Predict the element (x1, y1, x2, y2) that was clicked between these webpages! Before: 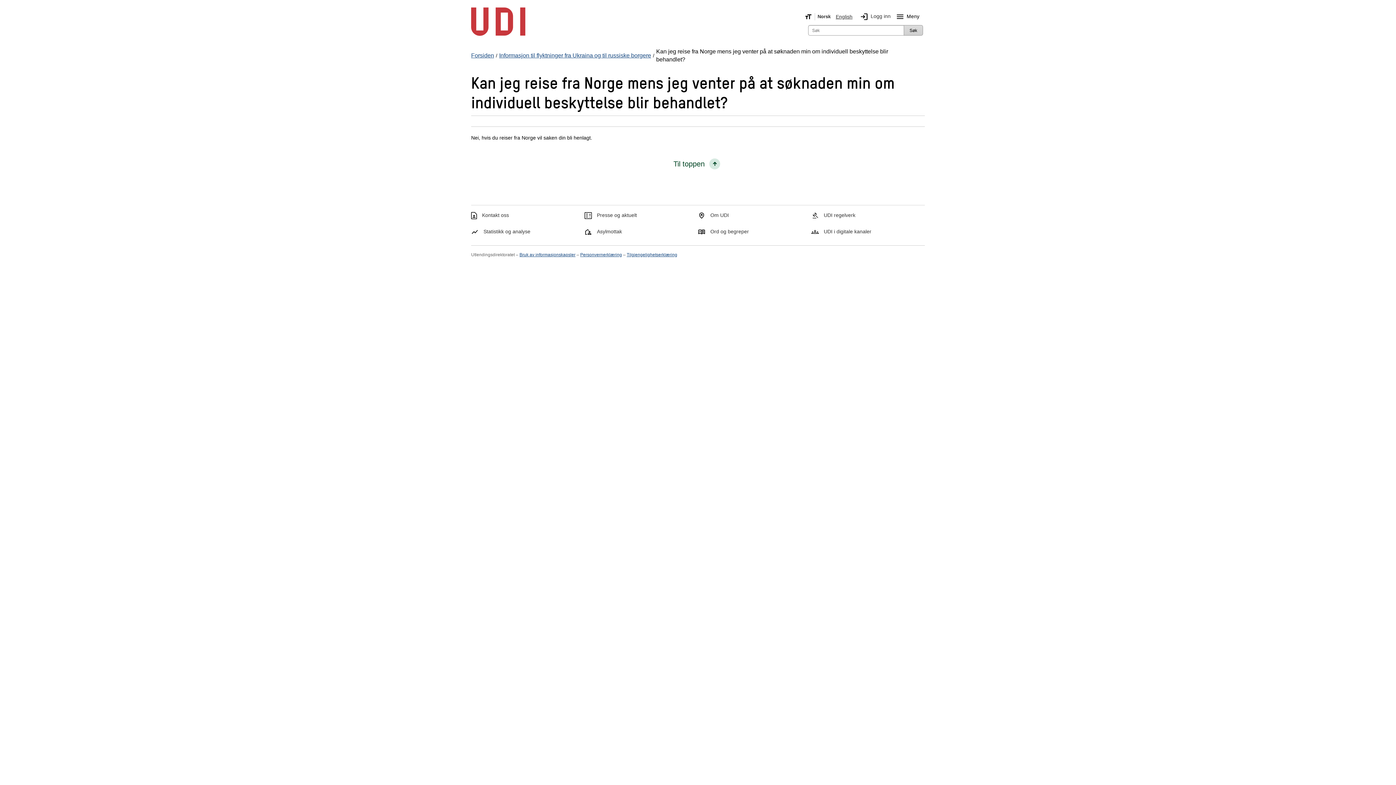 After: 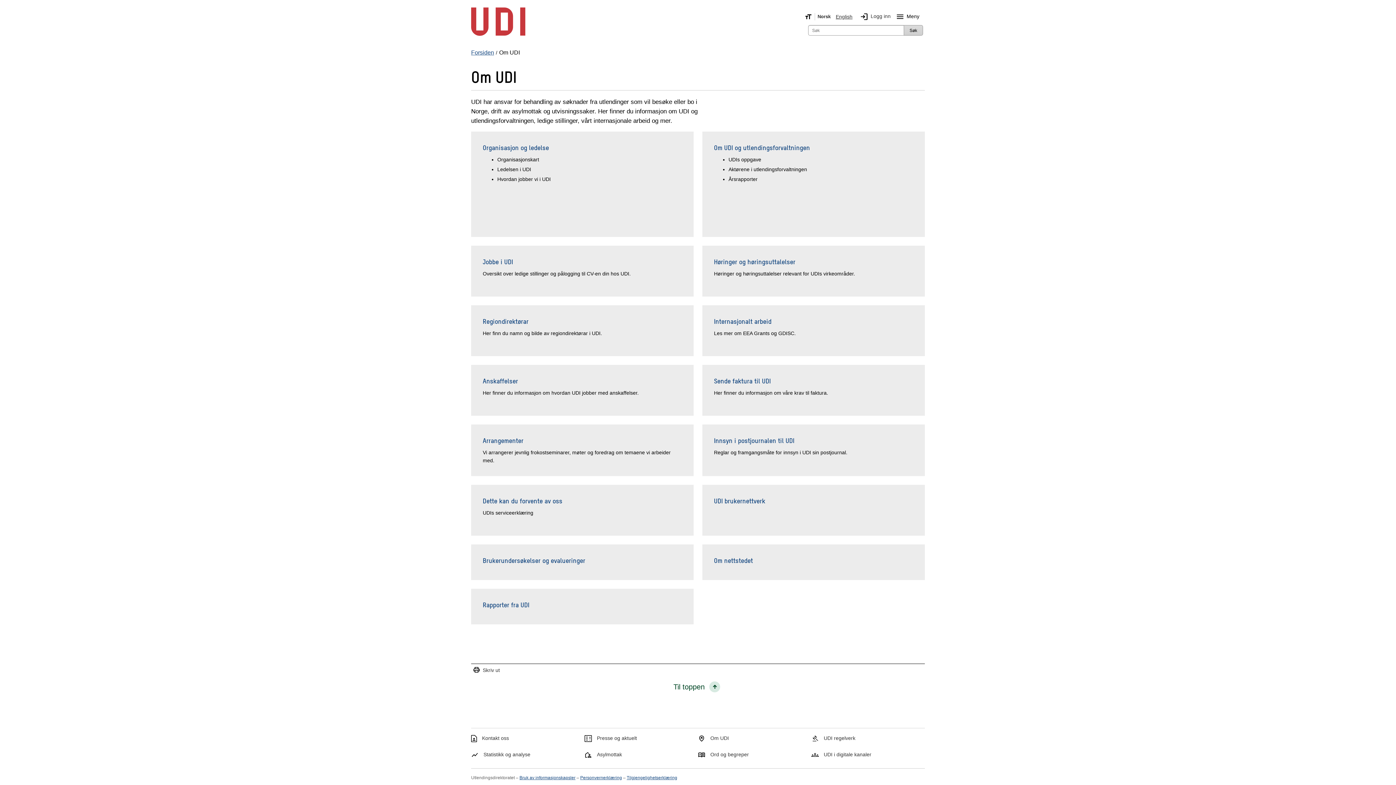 Action: label: Om UDI bbox: (710, 211, 729, 218)